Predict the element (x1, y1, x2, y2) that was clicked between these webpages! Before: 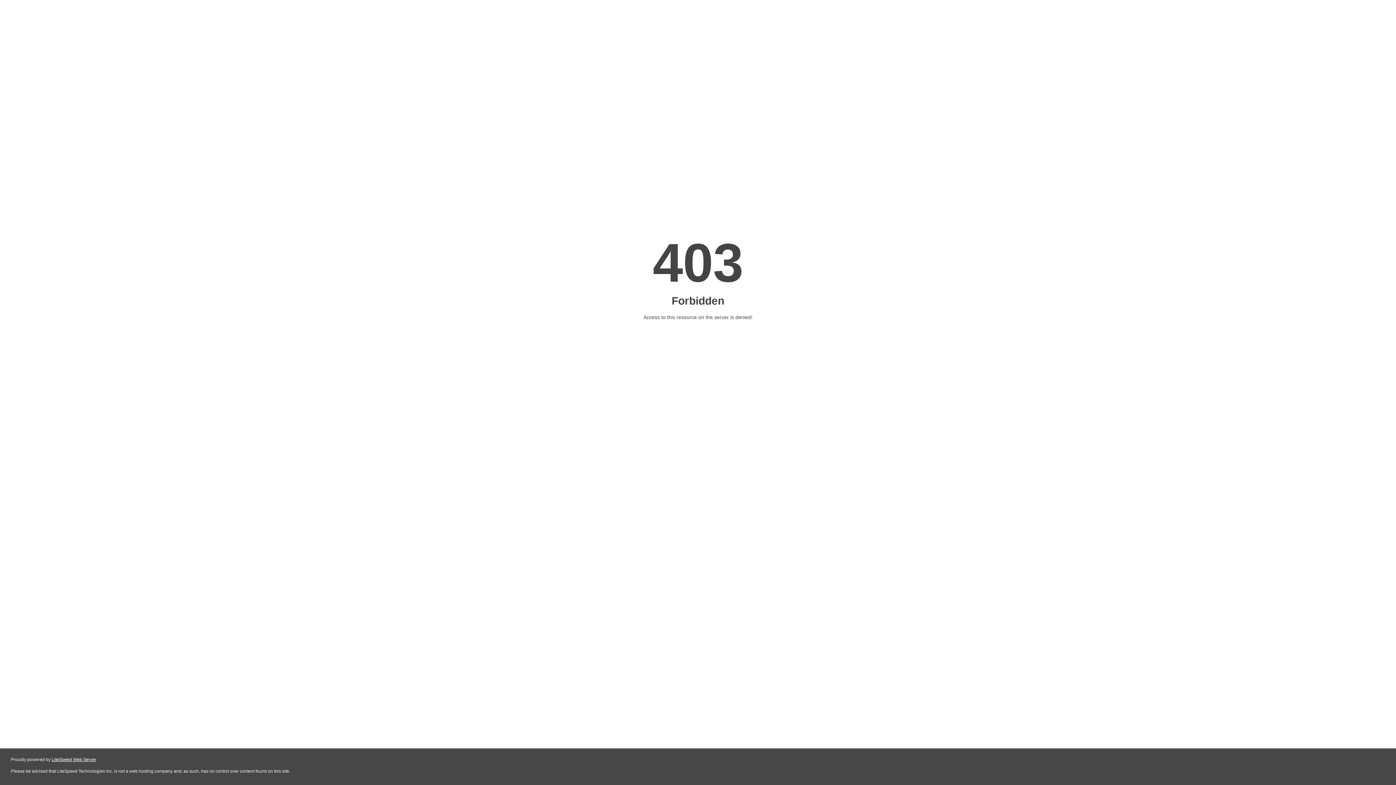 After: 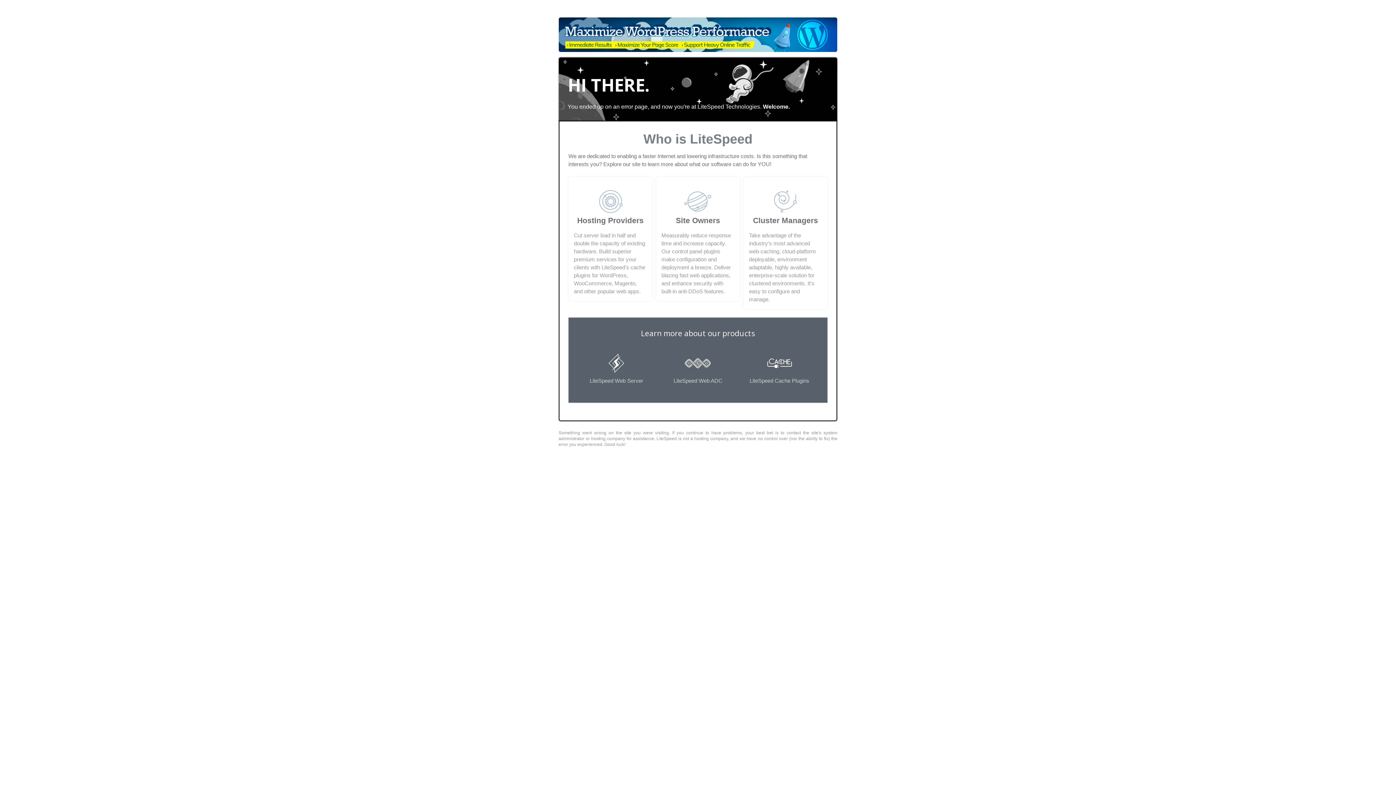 Action: label: LiteSpeed Web Server bbox: (51, 757, 96, 762)